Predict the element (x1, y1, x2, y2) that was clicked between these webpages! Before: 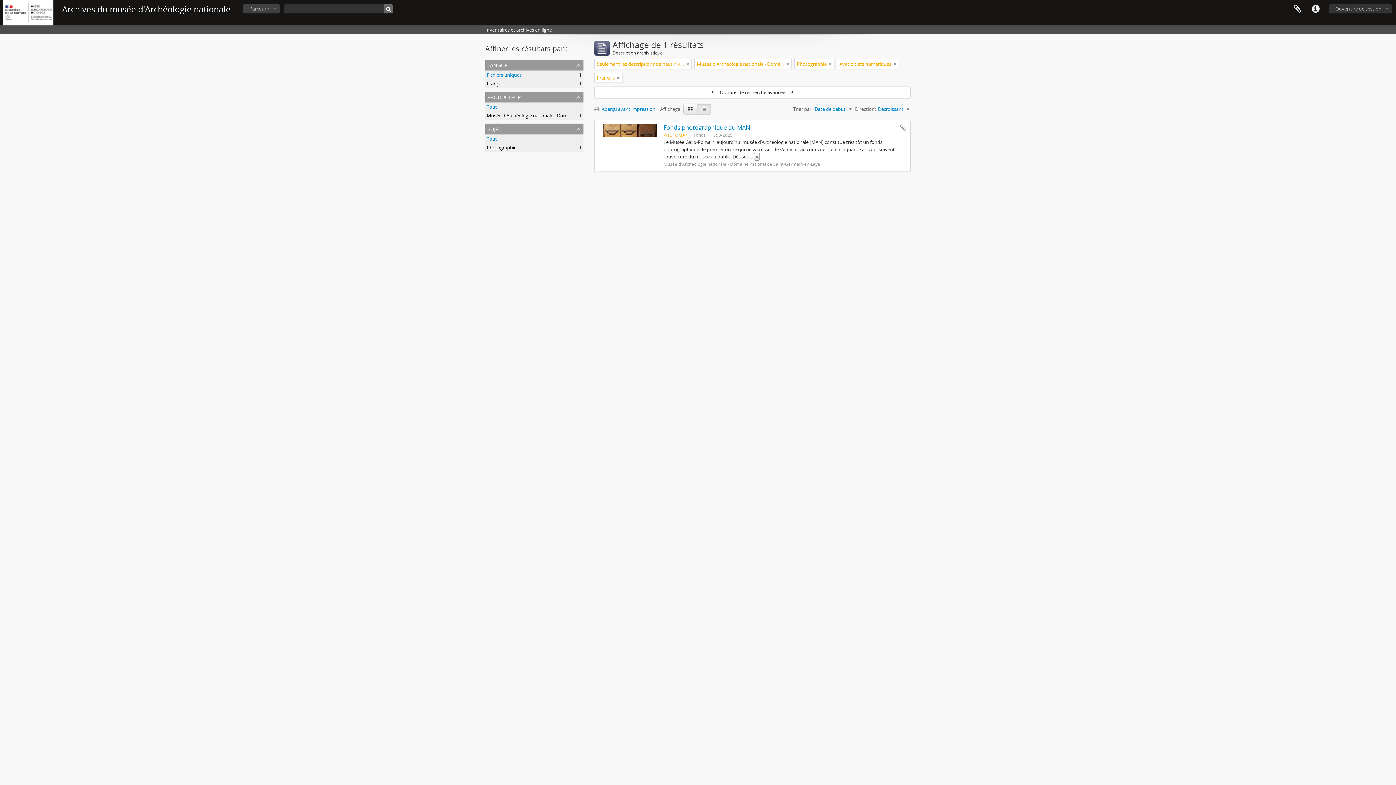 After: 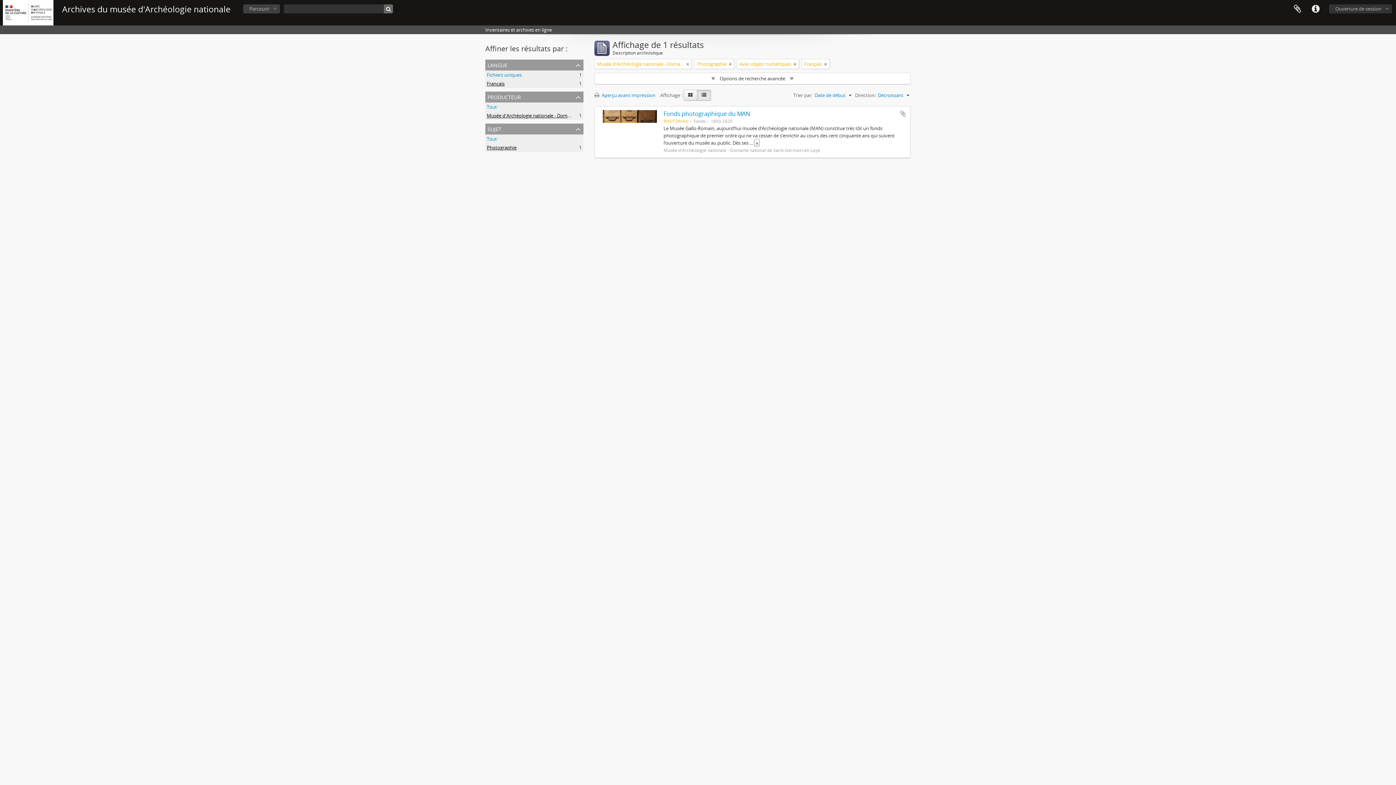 Action: label: Remove filter bbox: (686, 60, 689, 67)